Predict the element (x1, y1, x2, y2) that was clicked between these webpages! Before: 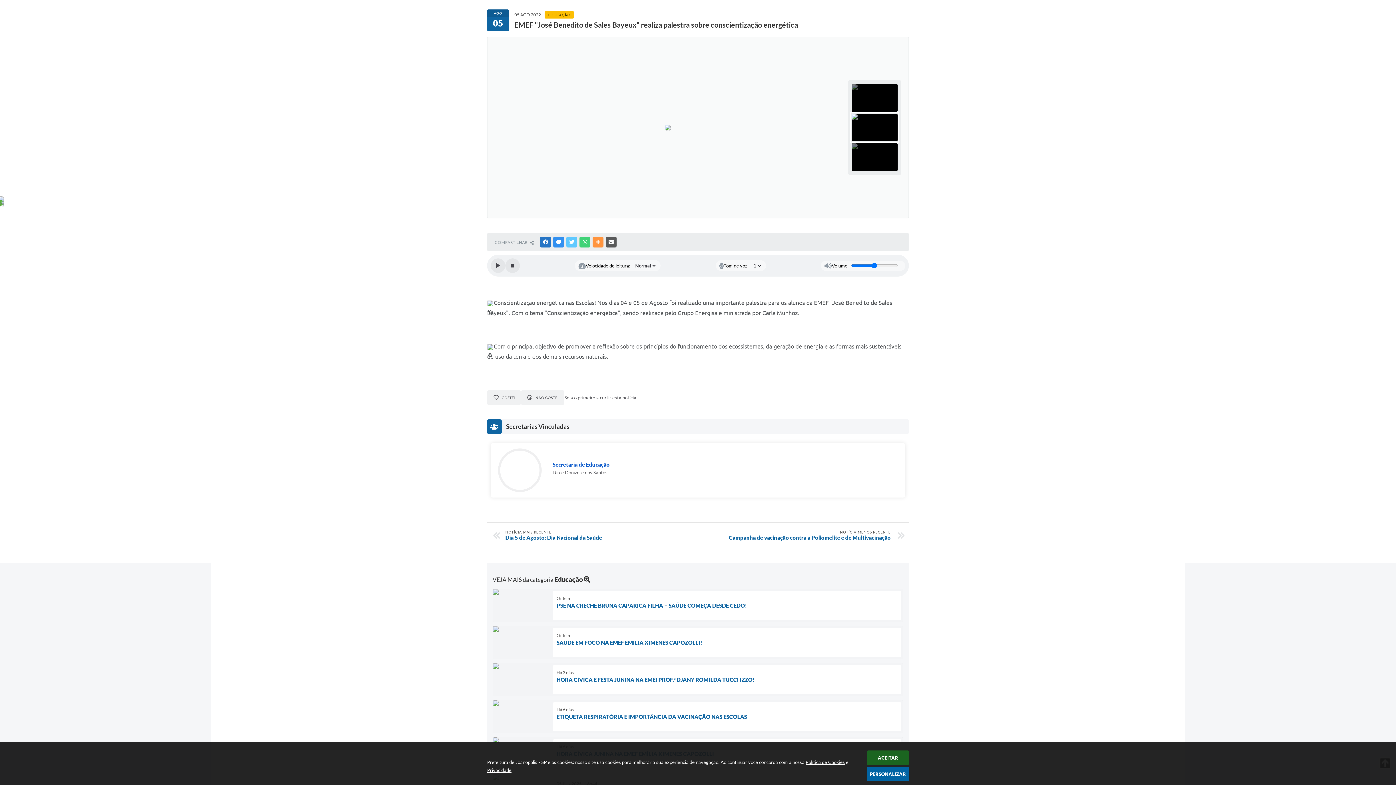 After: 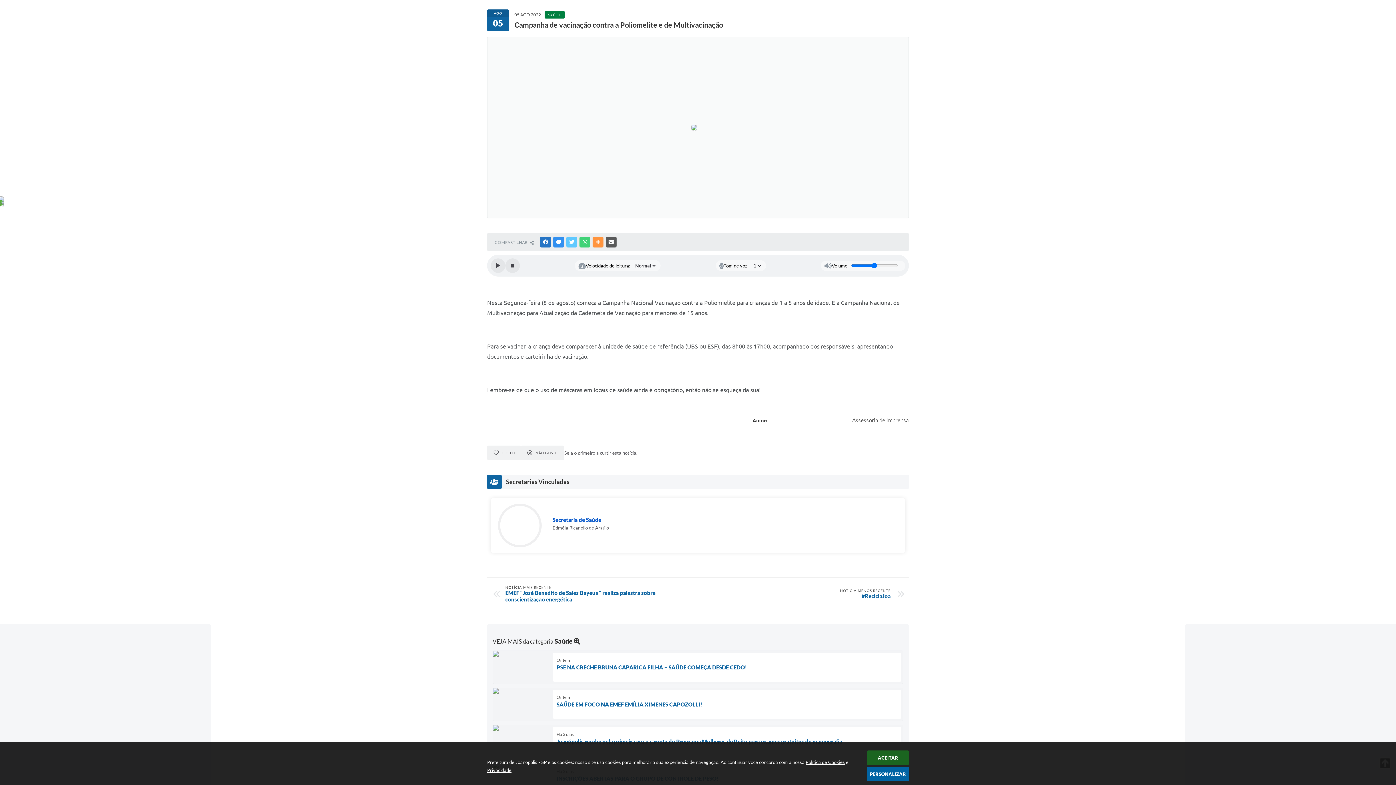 Action: bbox: (701, 530, 890, 541) label: NOTÍCIA MENOS RECENTE
Campanha de vacinação contra a Poliomelite e de Multivacinação